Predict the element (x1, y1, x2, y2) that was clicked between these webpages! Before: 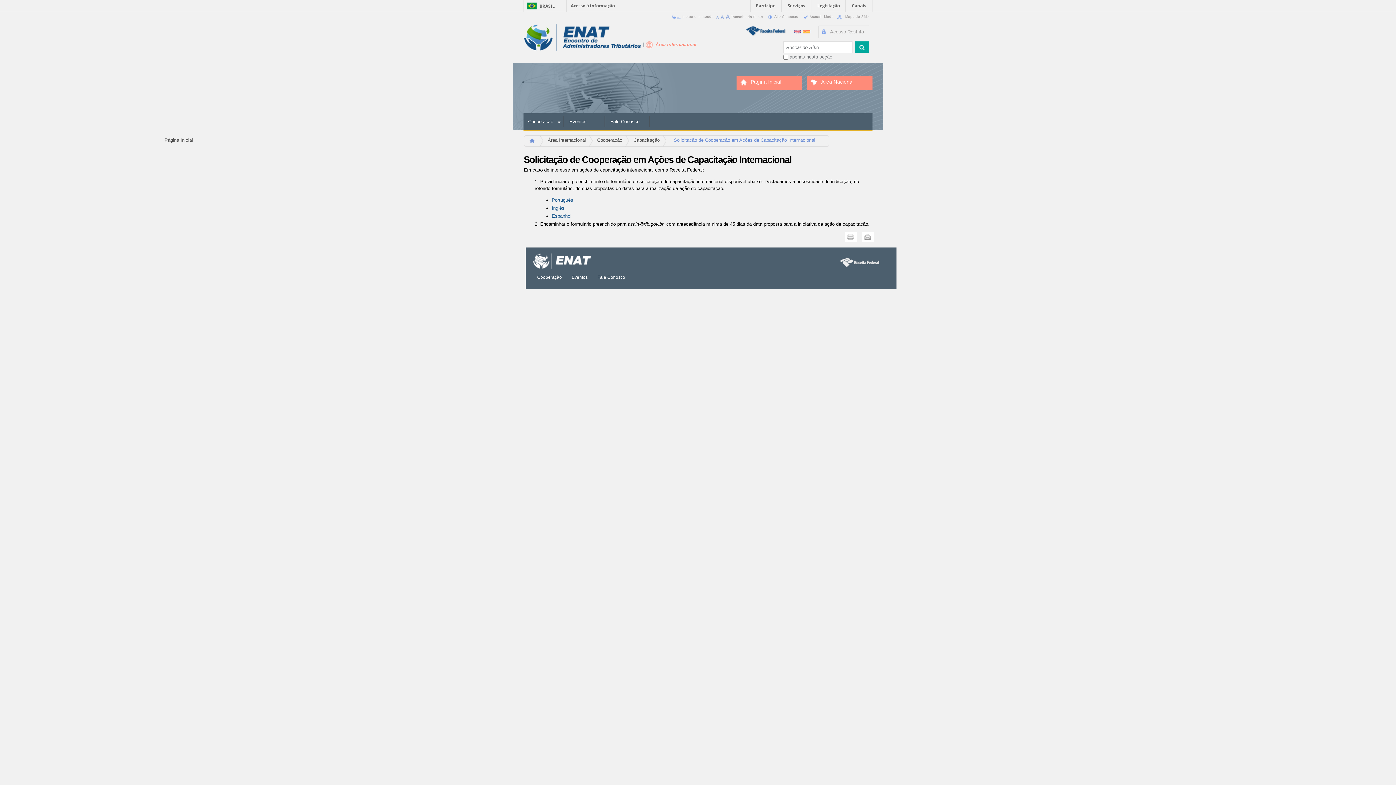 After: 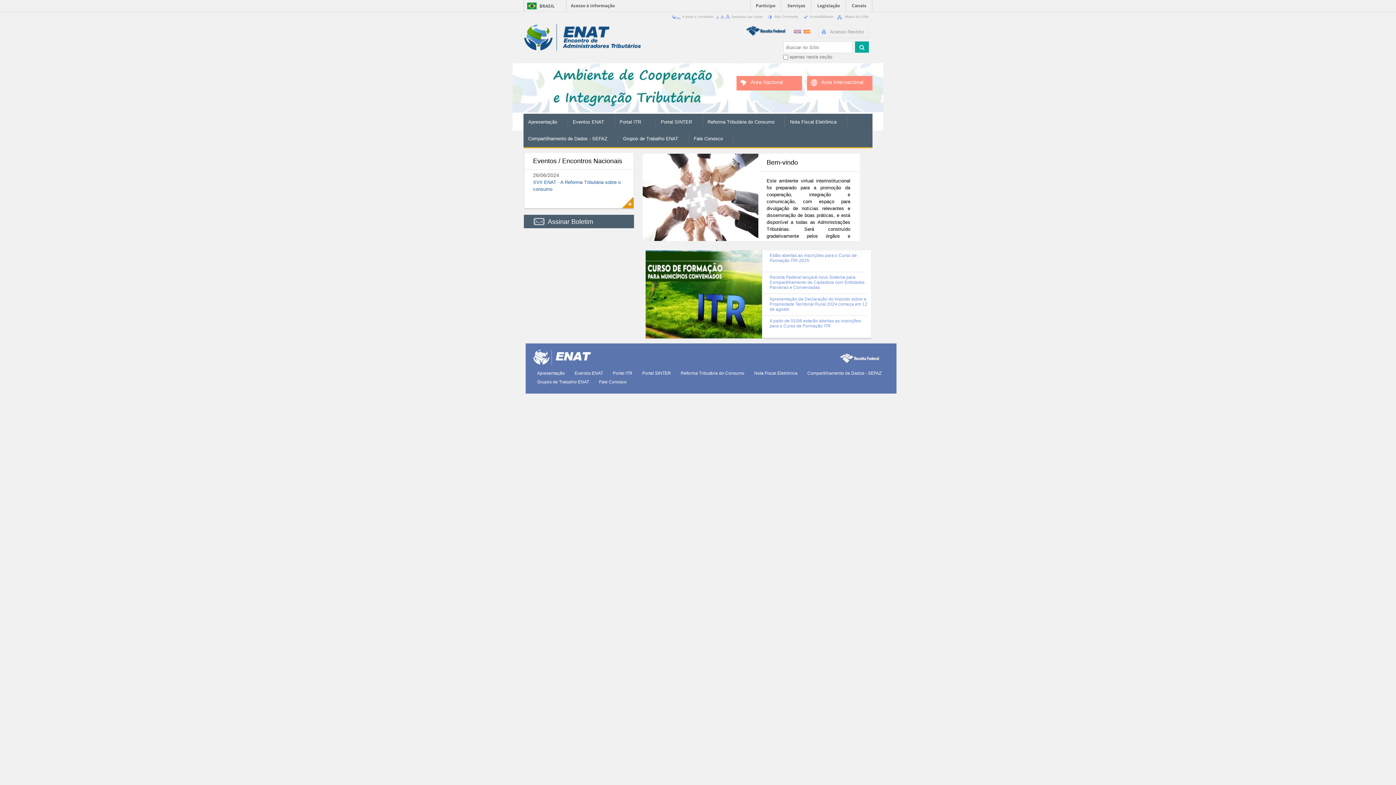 Action: bbox: (523, 23, 641, 51)